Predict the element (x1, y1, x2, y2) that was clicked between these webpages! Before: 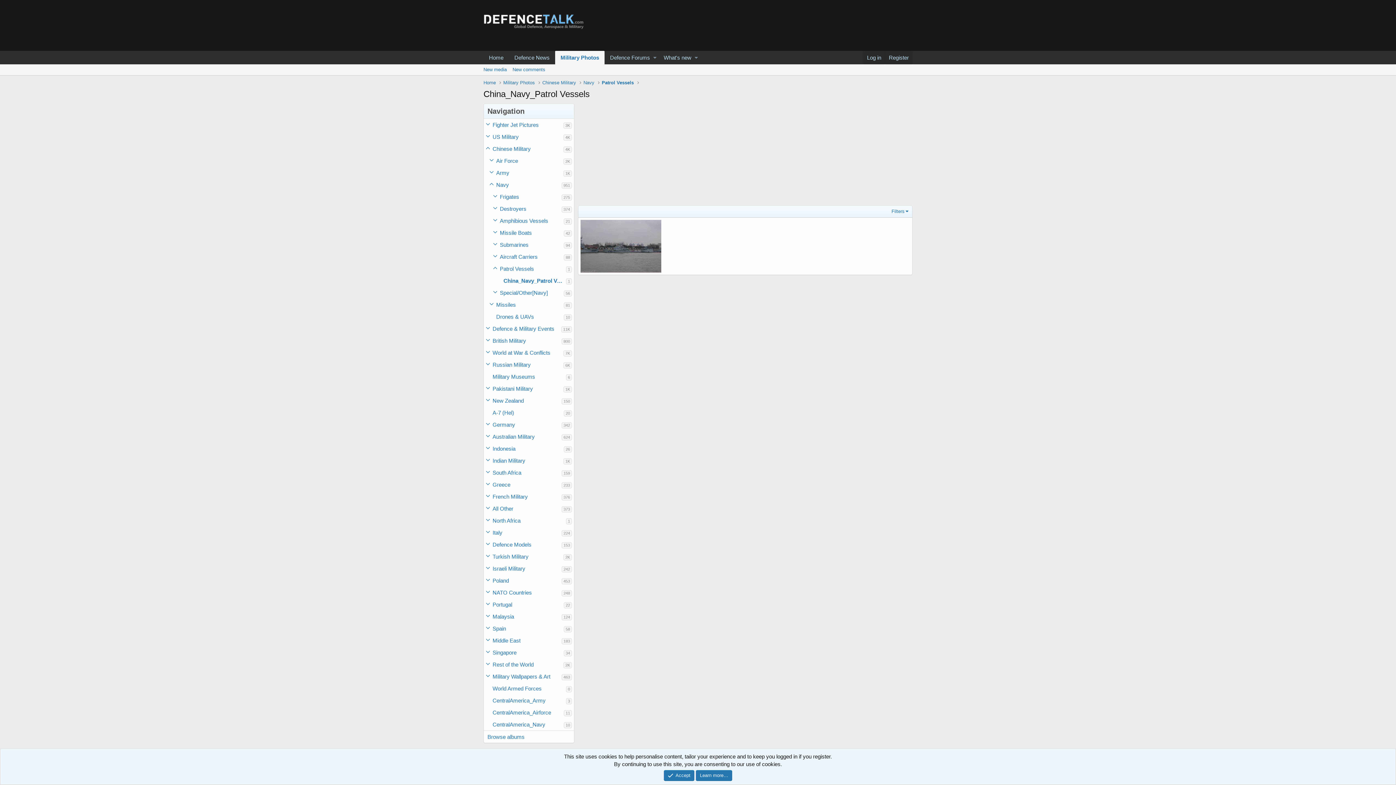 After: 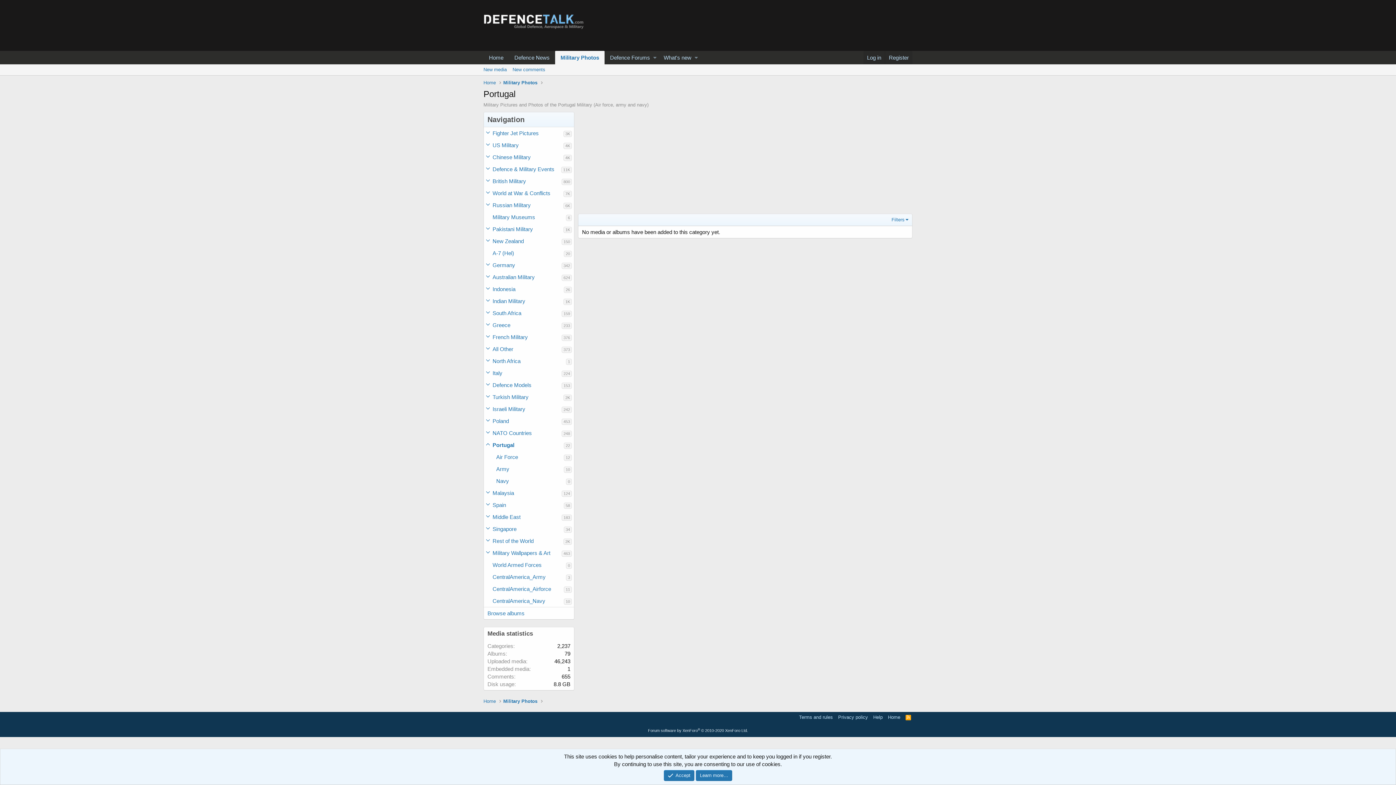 Action: bbox: (492, 598, 564, 610) label: Portugal